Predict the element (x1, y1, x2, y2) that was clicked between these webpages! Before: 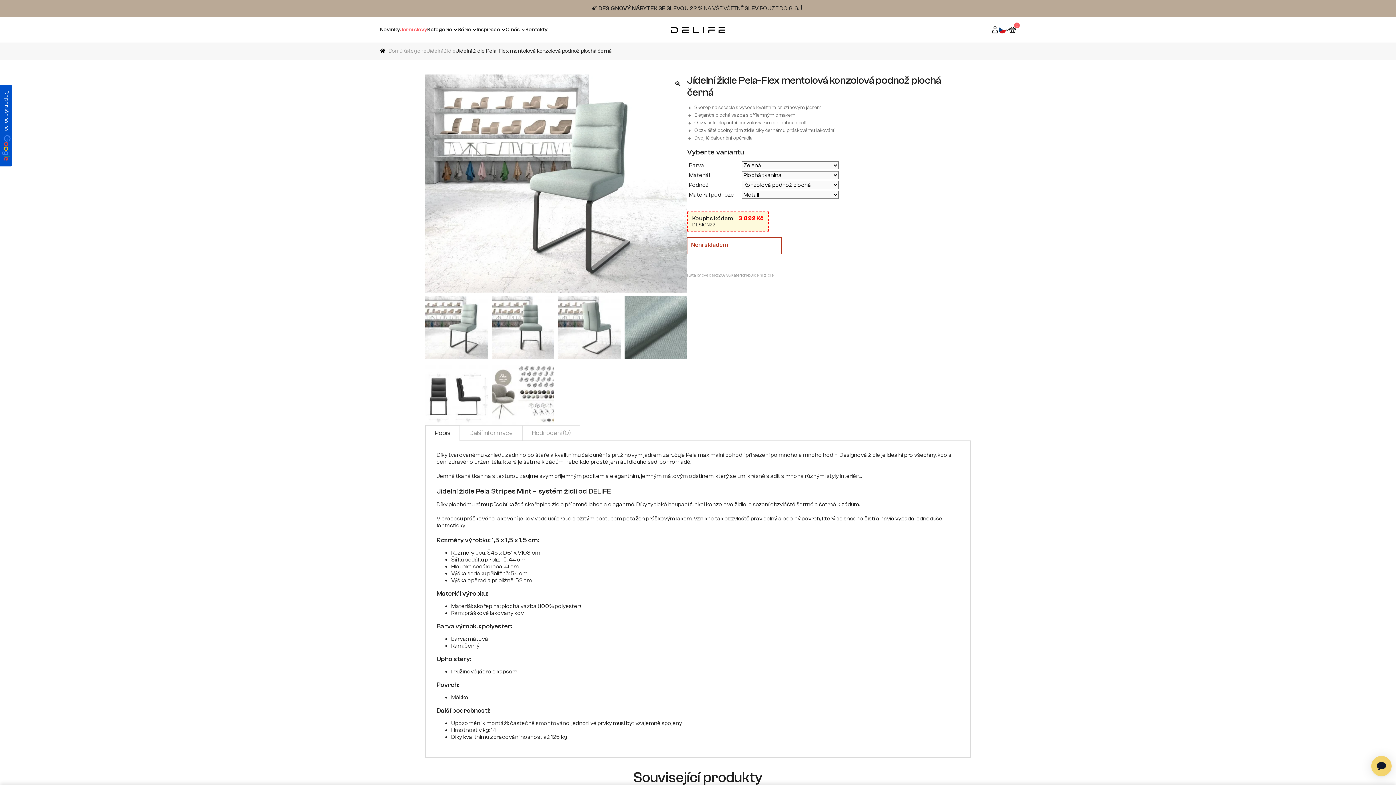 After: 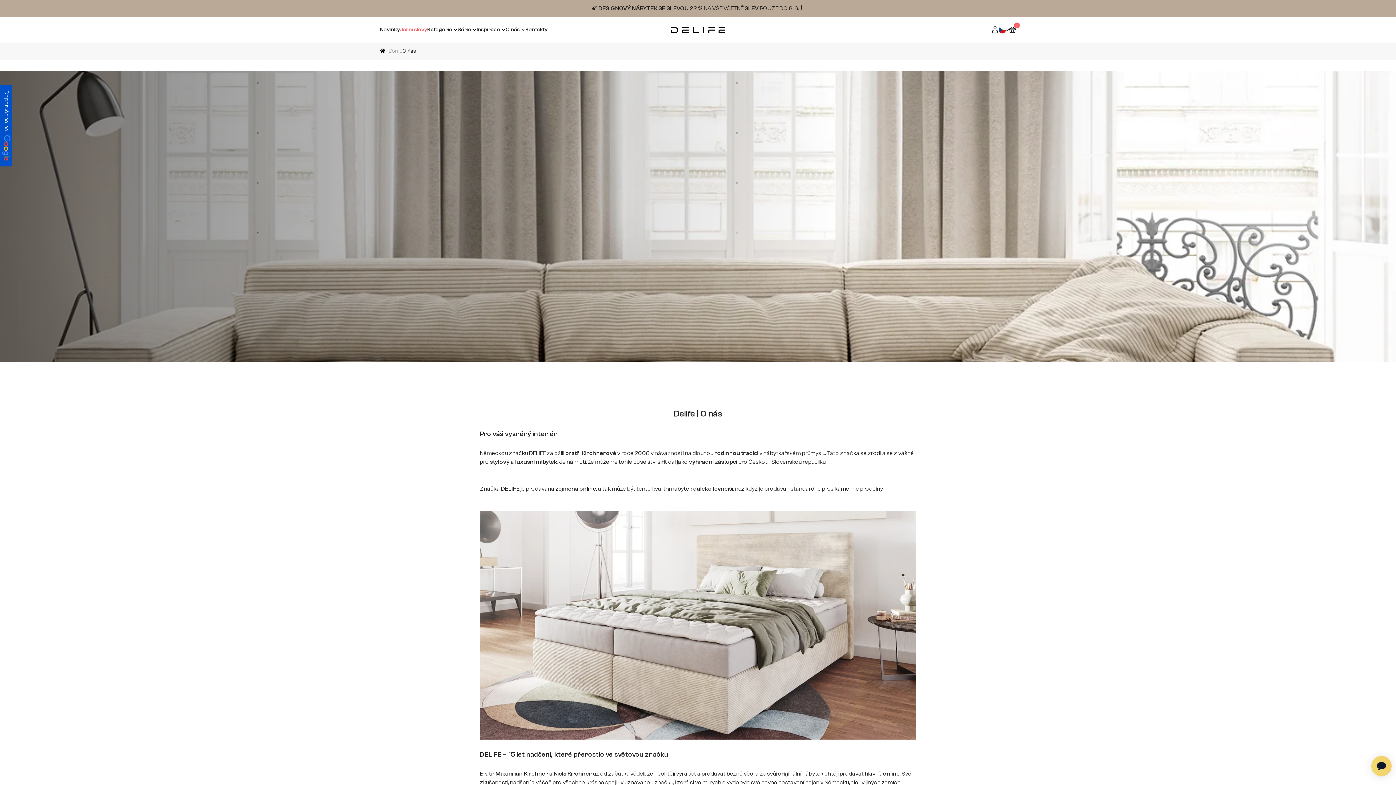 Action: label: O nás  bbox: (505, 15, 525, 44)